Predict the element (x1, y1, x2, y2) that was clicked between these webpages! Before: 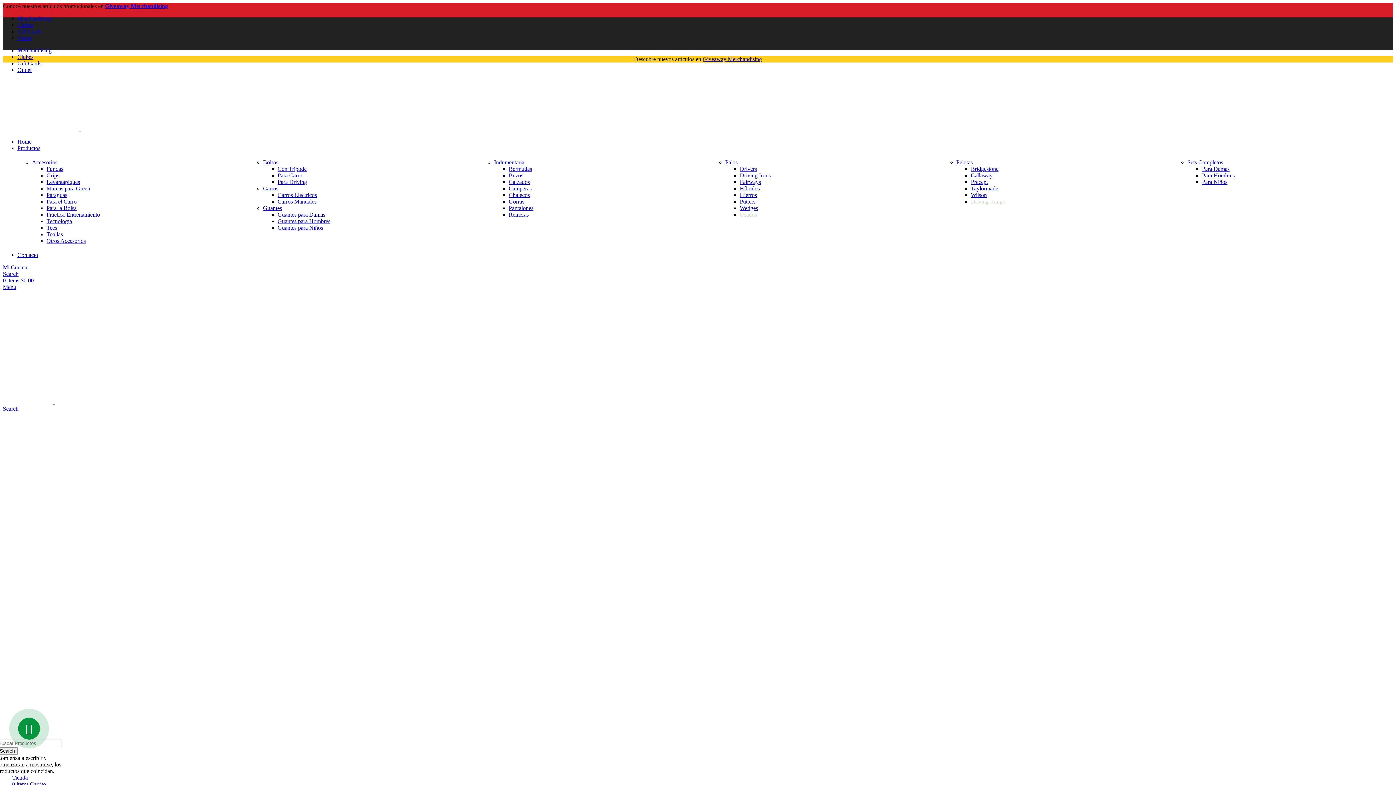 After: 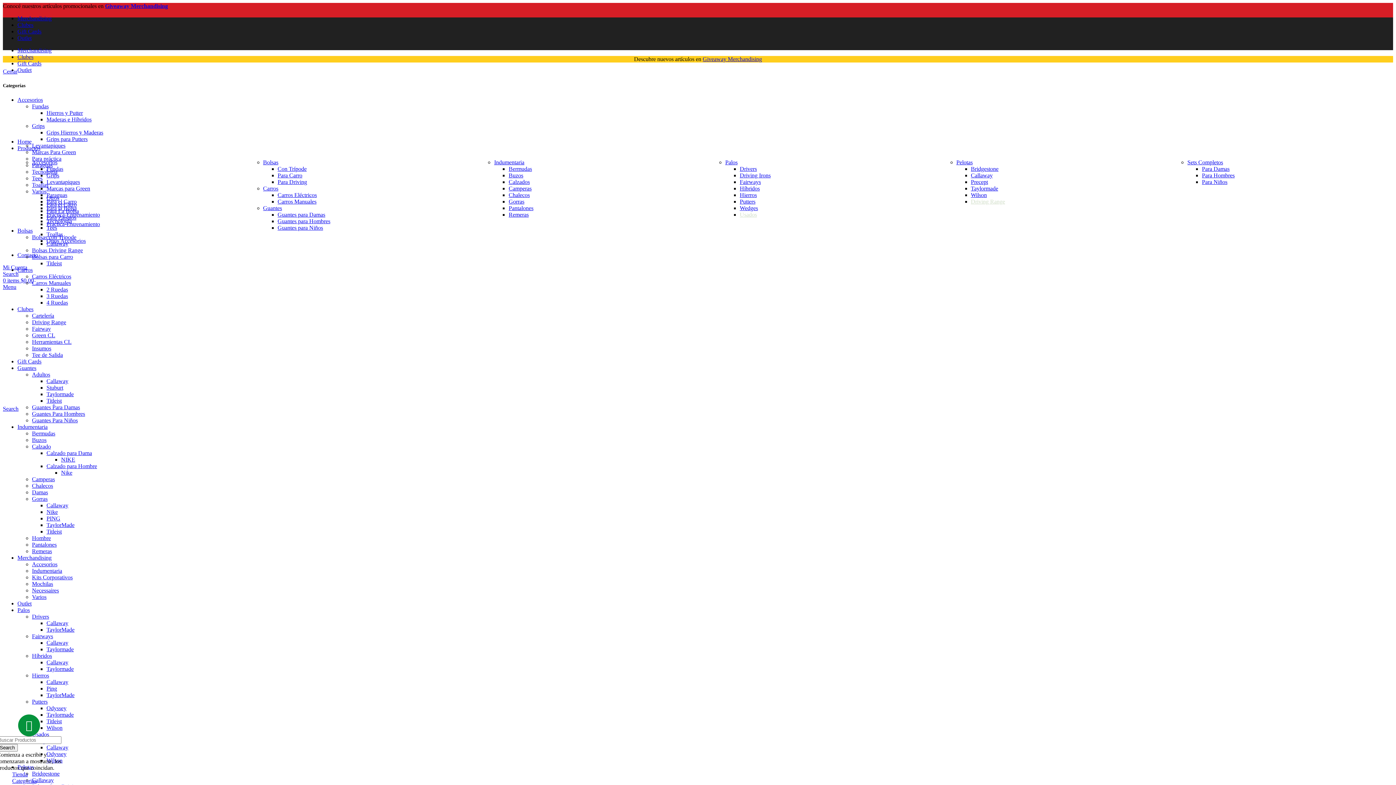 Action: label: Guantes para Hombres bbox: (277, 218, 330, 224)